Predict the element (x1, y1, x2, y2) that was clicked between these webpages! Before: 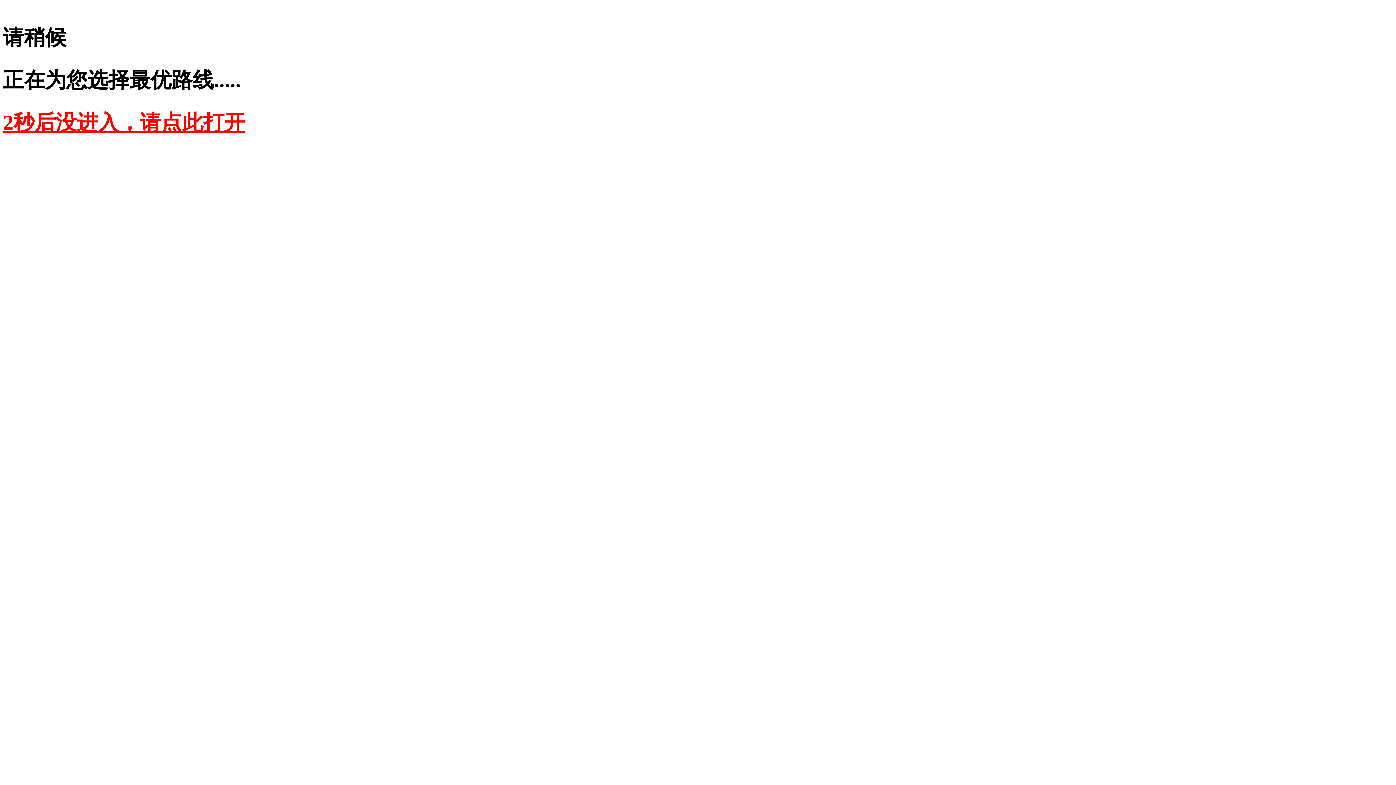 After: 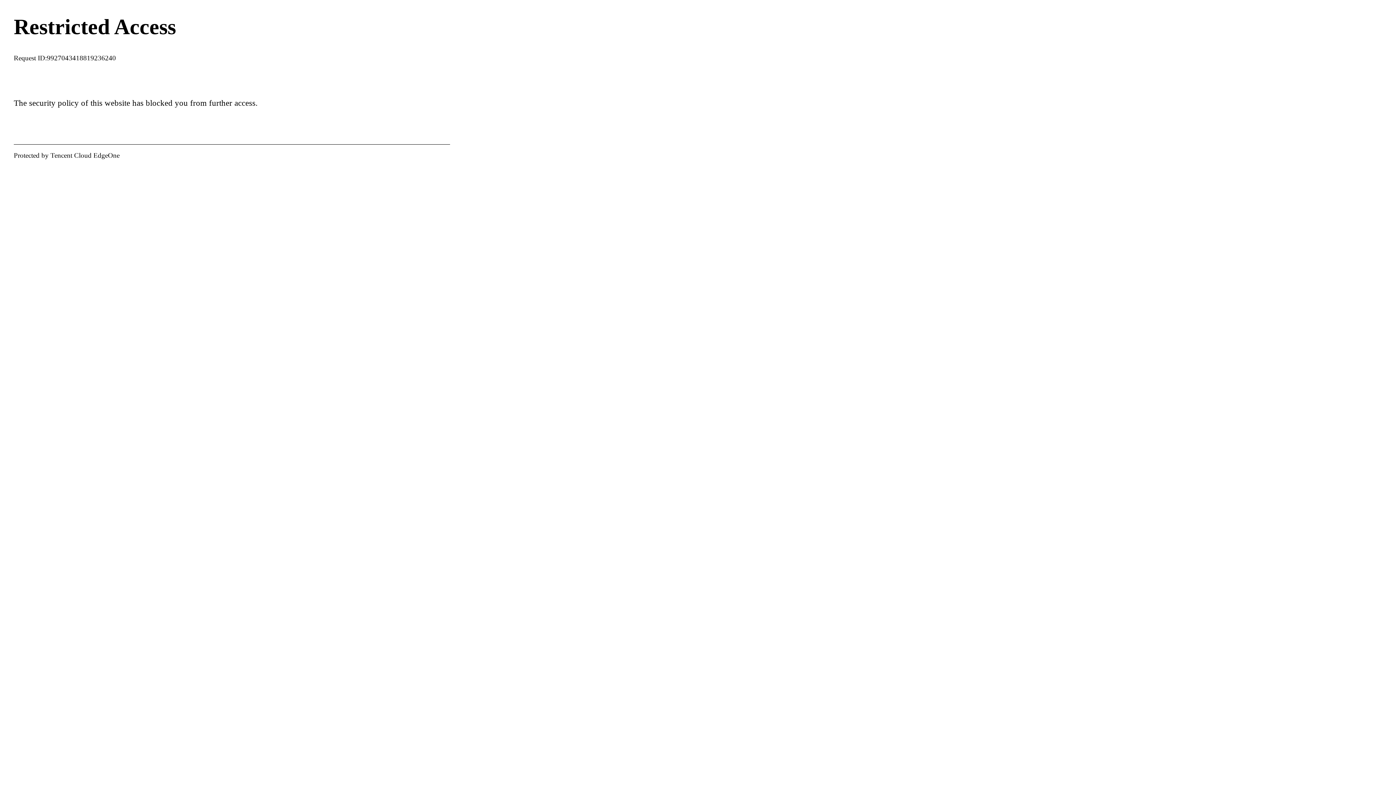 Action: bbox: (2, 110, 245, 134) label: 2秒后没进入，请点此打开